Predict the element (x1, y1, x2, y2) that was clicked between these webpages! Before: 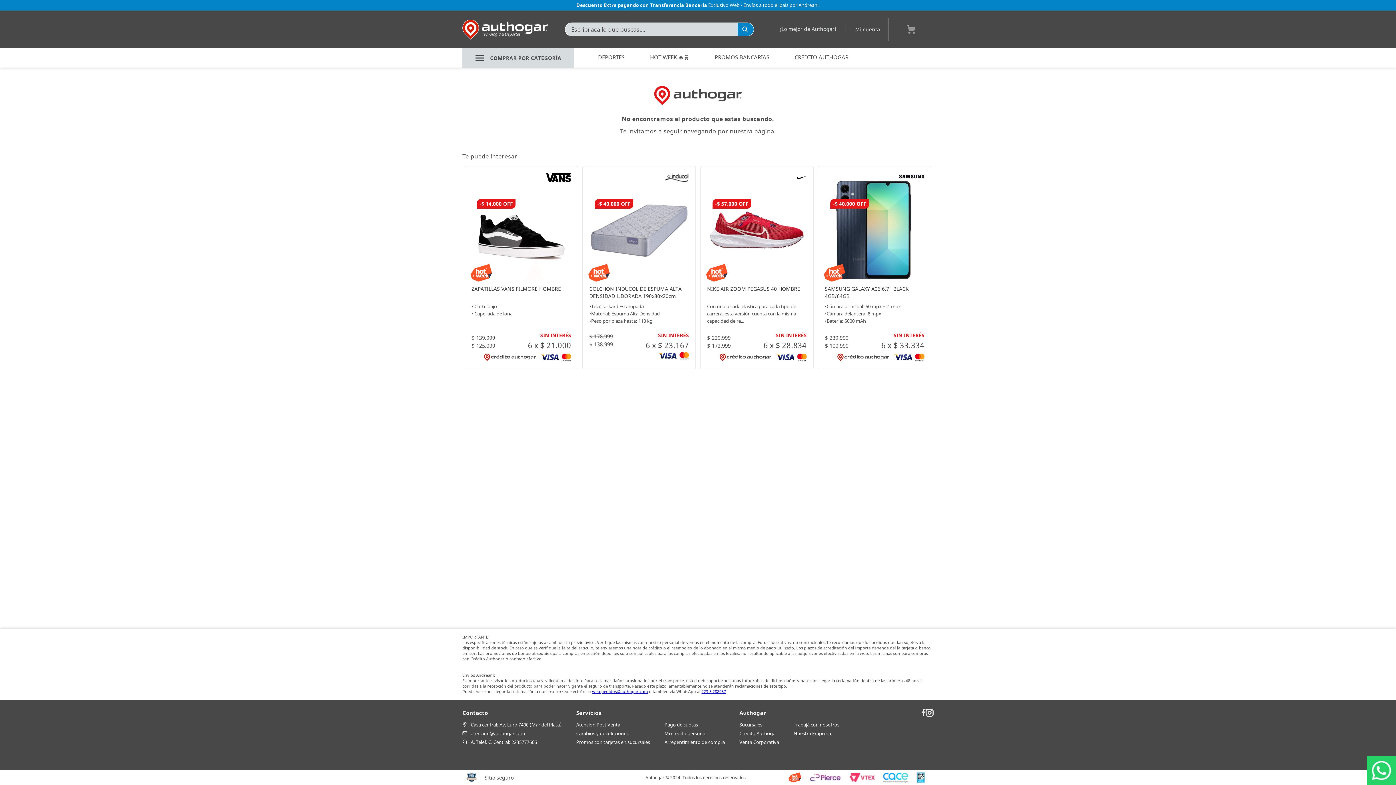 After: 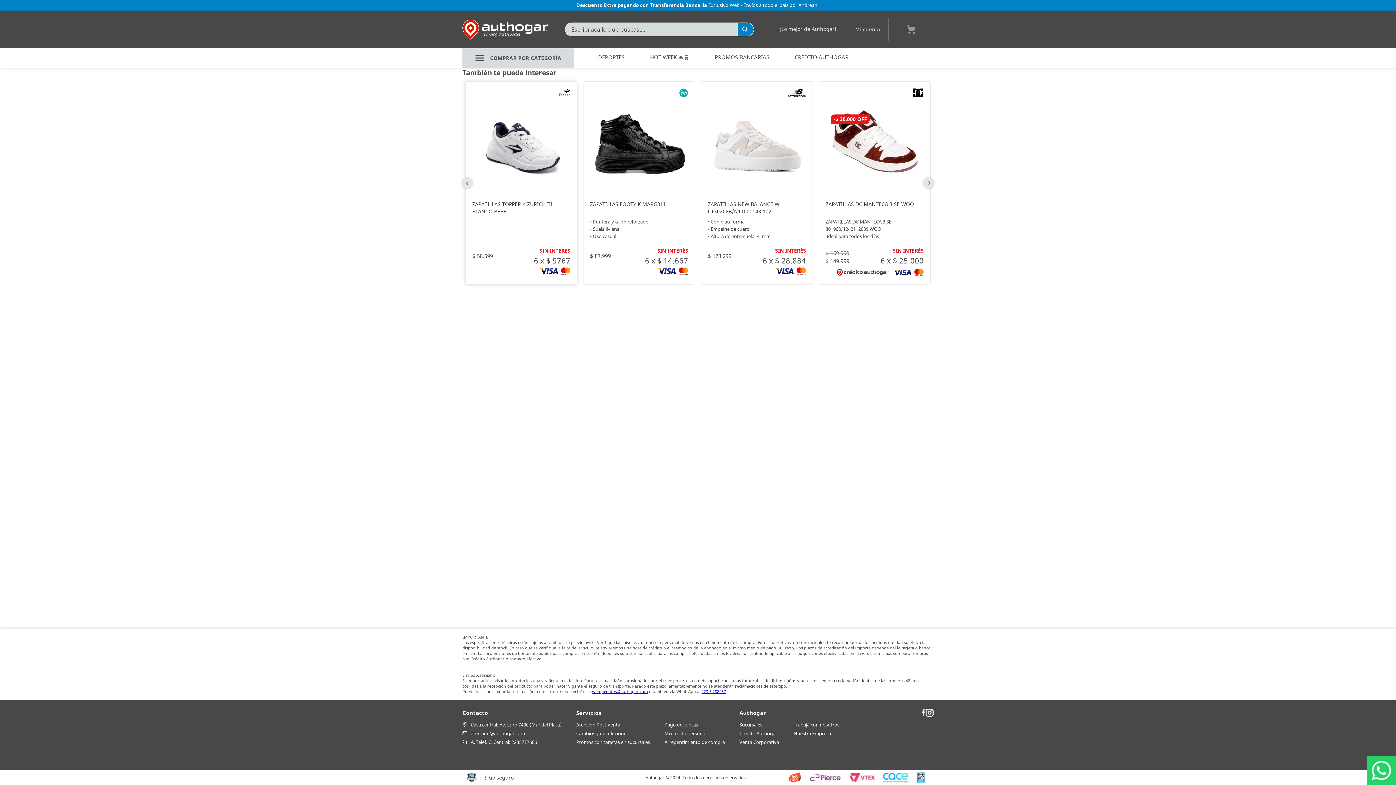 Action: bbox: (465, 166, 577, 369) label: -$ 14.000 OFF
ZAPATILLAS VANS FILMORE HOMBRE

• Corte bajo
• Capellada de lona

$ 139.999
$ 125.999
SIN INTERÉS

6

x

$ 21.000